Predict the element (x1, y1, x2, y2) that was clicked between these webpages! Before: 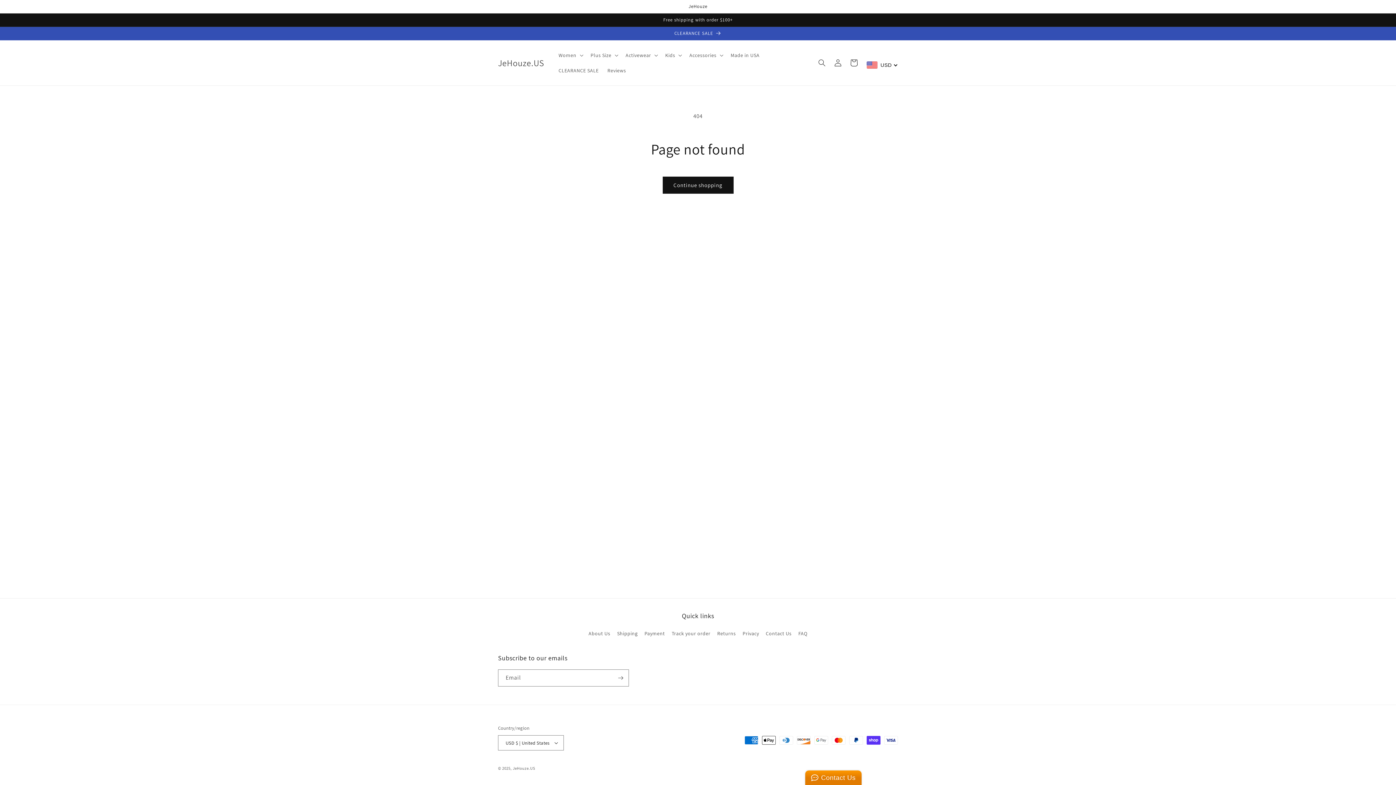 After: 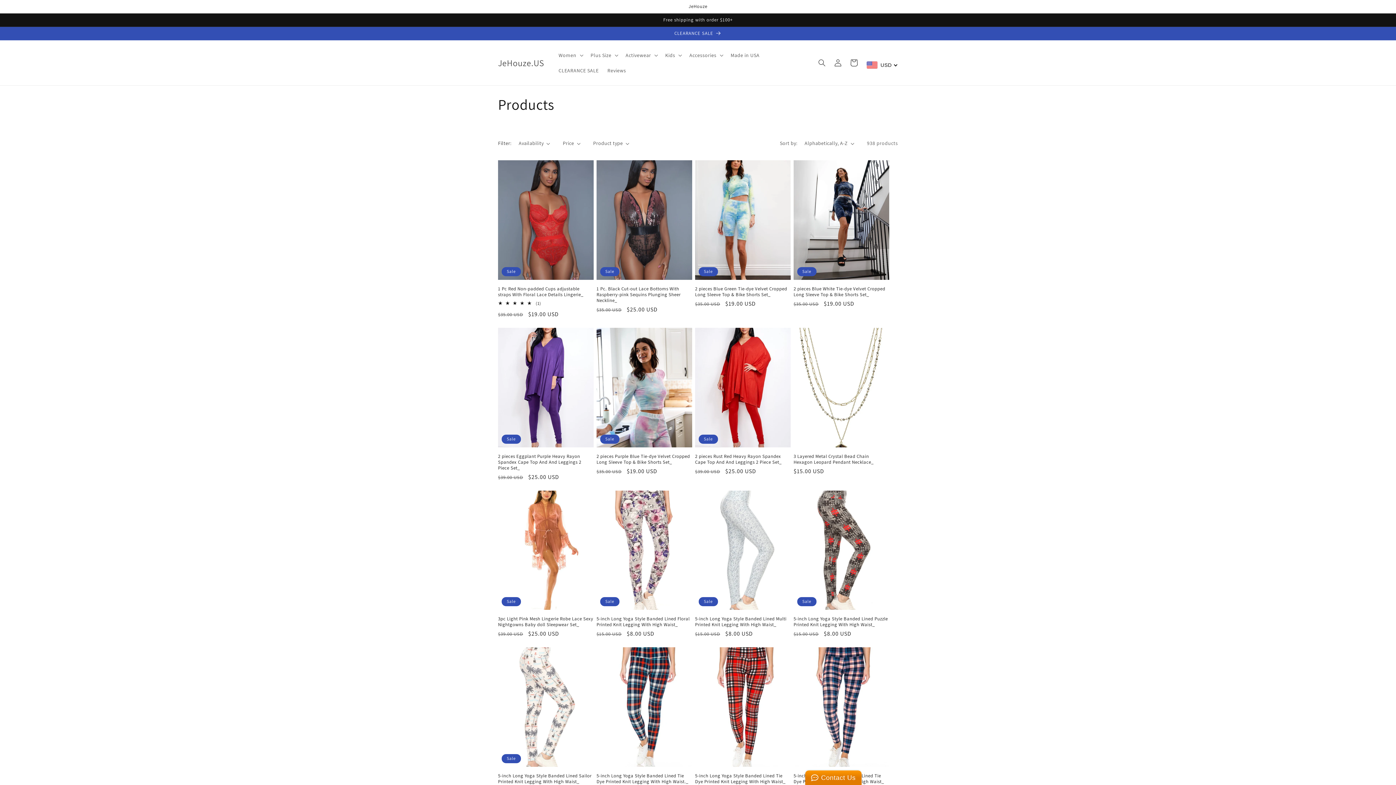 Action: bbox: (662, 176, 733, 193) label: Continue shopping